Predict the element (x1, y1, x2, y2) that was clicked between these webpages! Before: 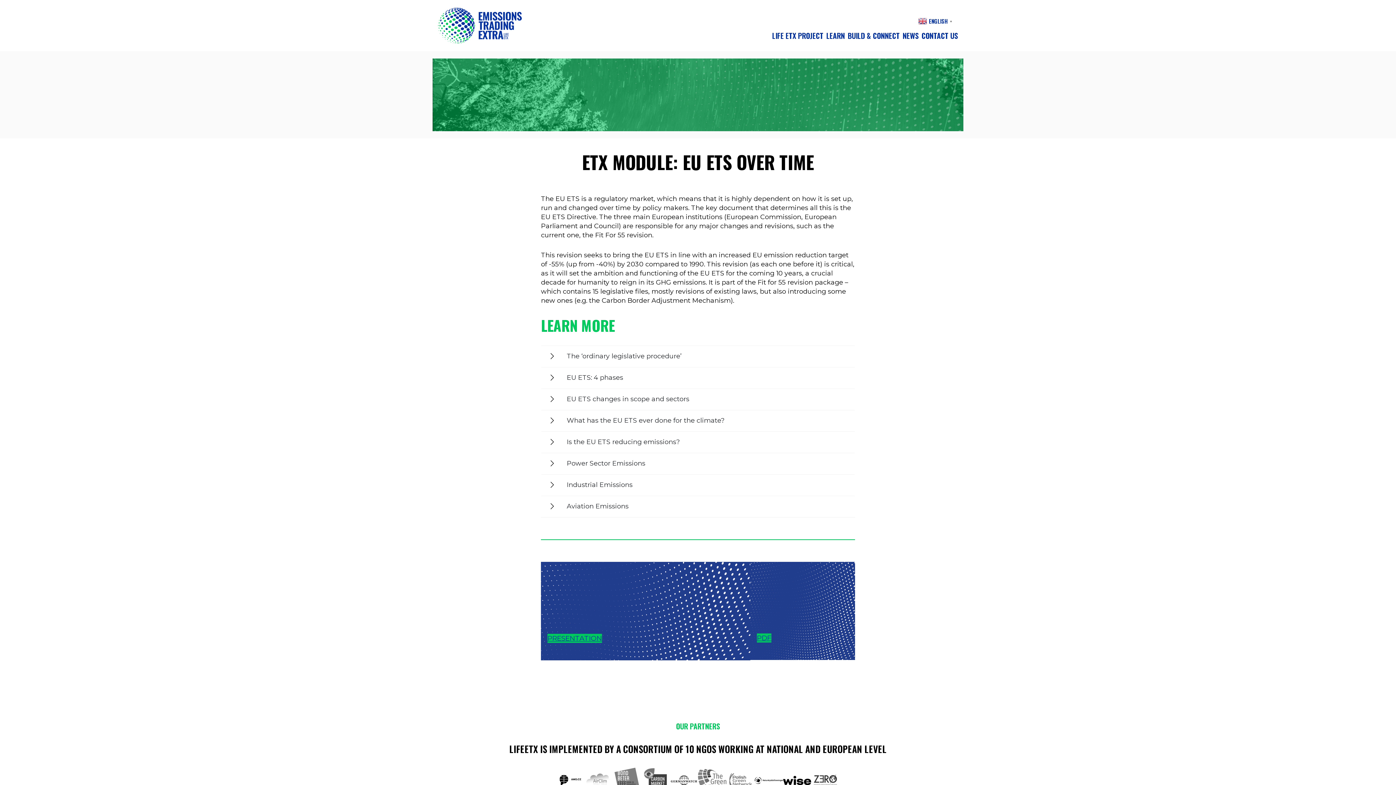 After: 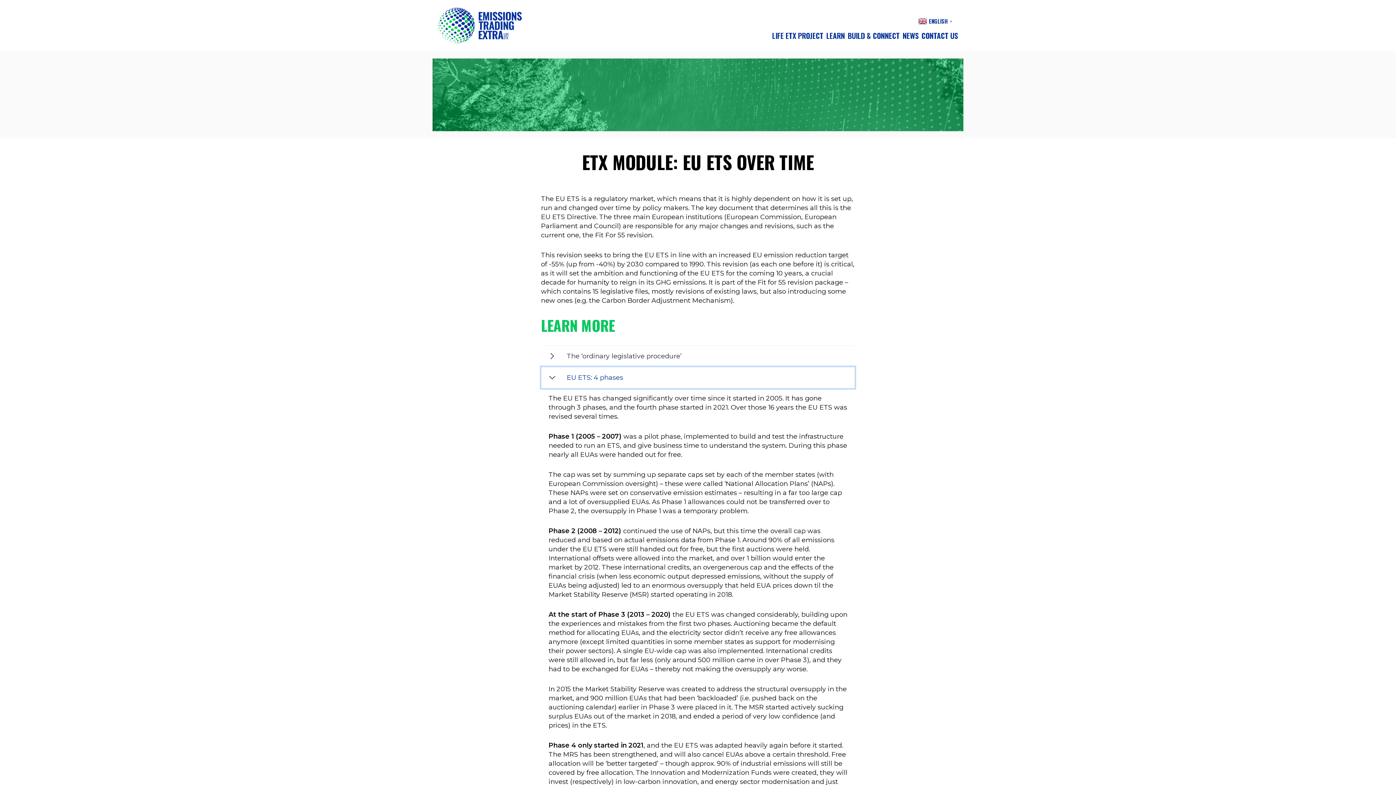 Action: bbox: (541, 367, 854, 388) label: EU ETS: 4 phases